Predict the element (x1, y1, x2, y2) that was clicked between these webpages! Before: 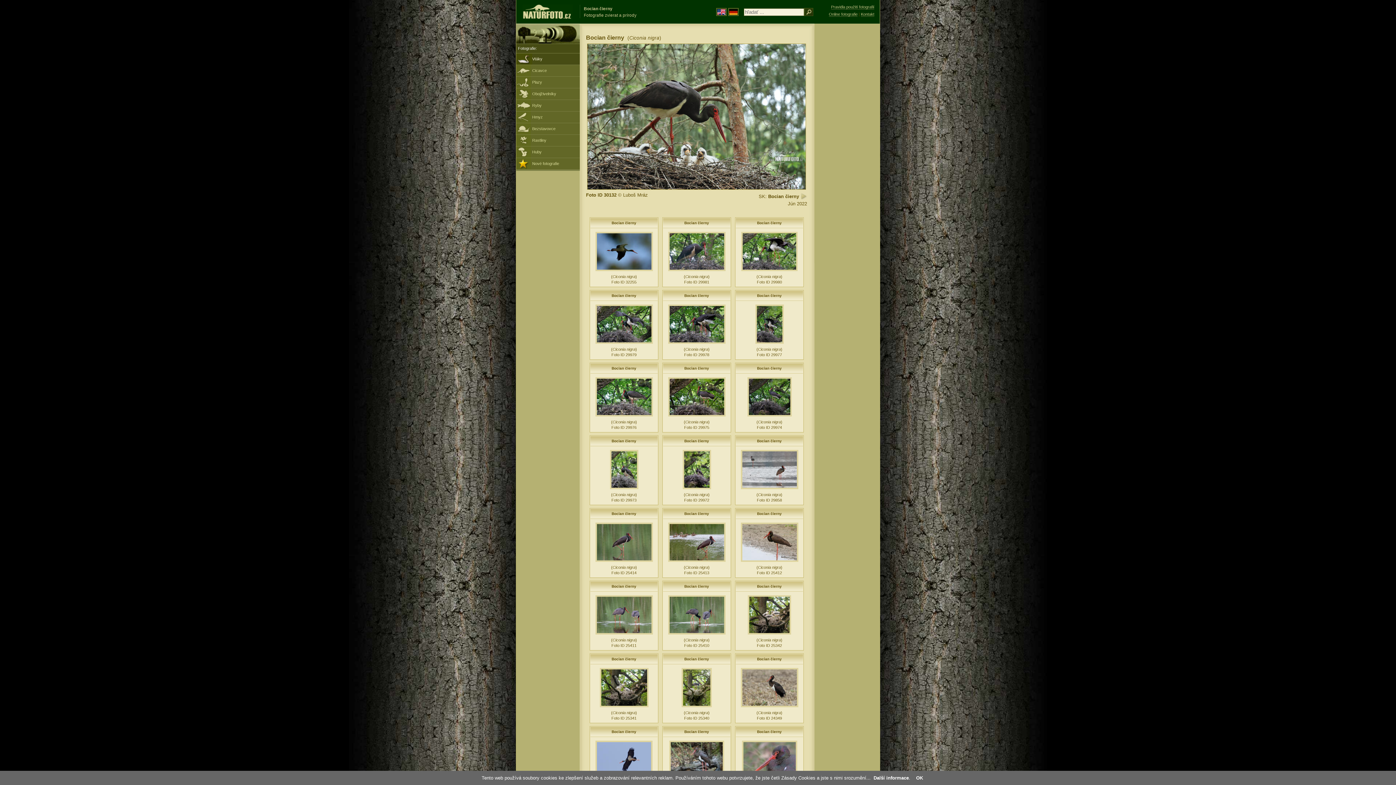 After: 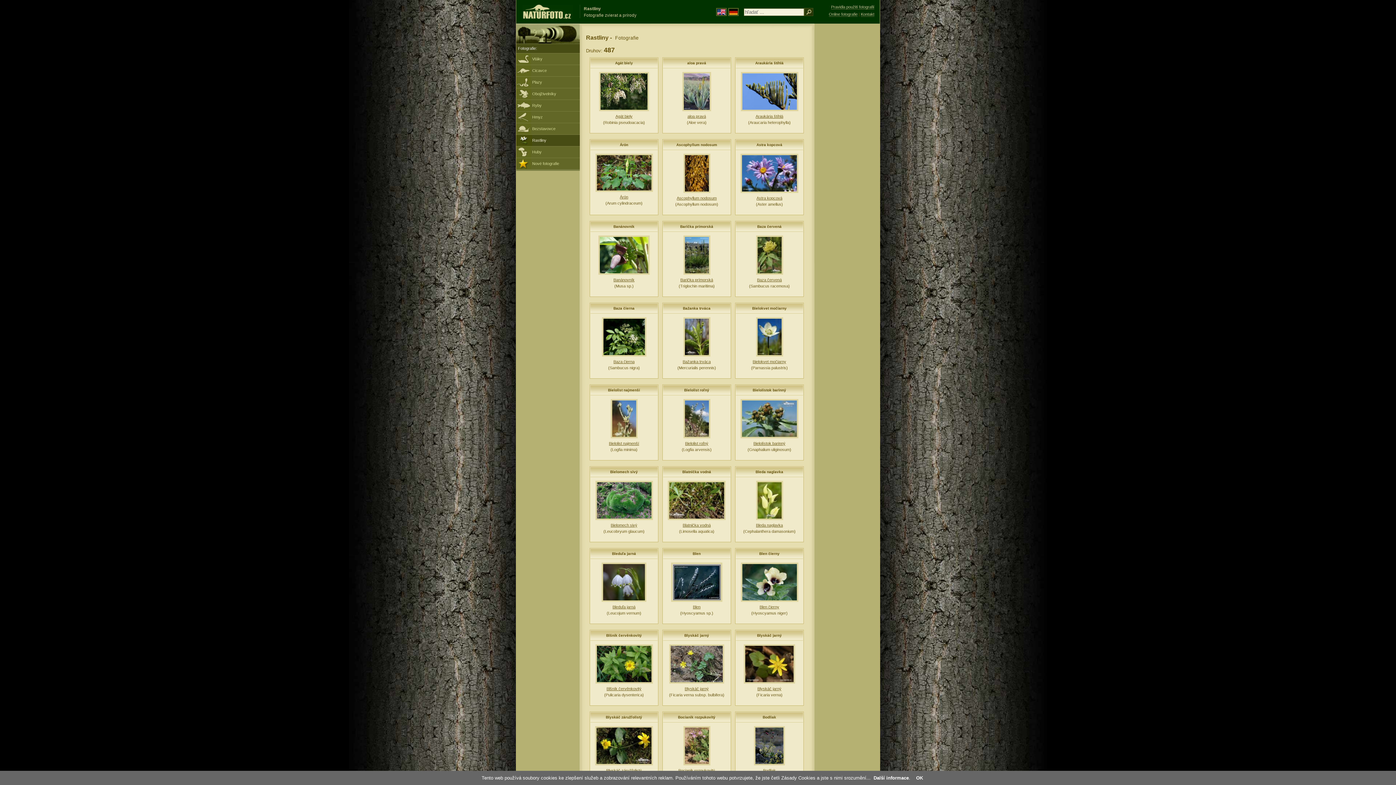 Action: bbox: (516, 134, 580, 146) label: Rastliny